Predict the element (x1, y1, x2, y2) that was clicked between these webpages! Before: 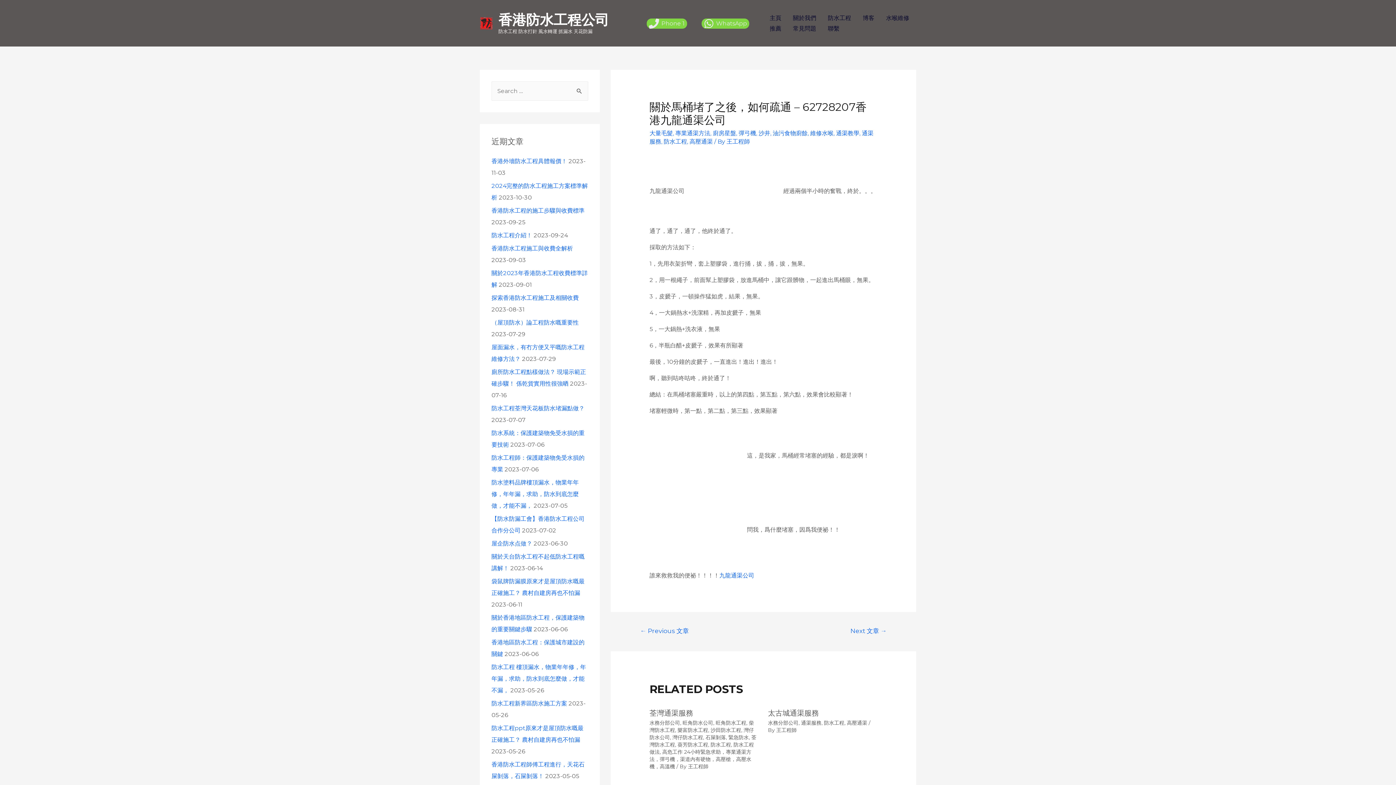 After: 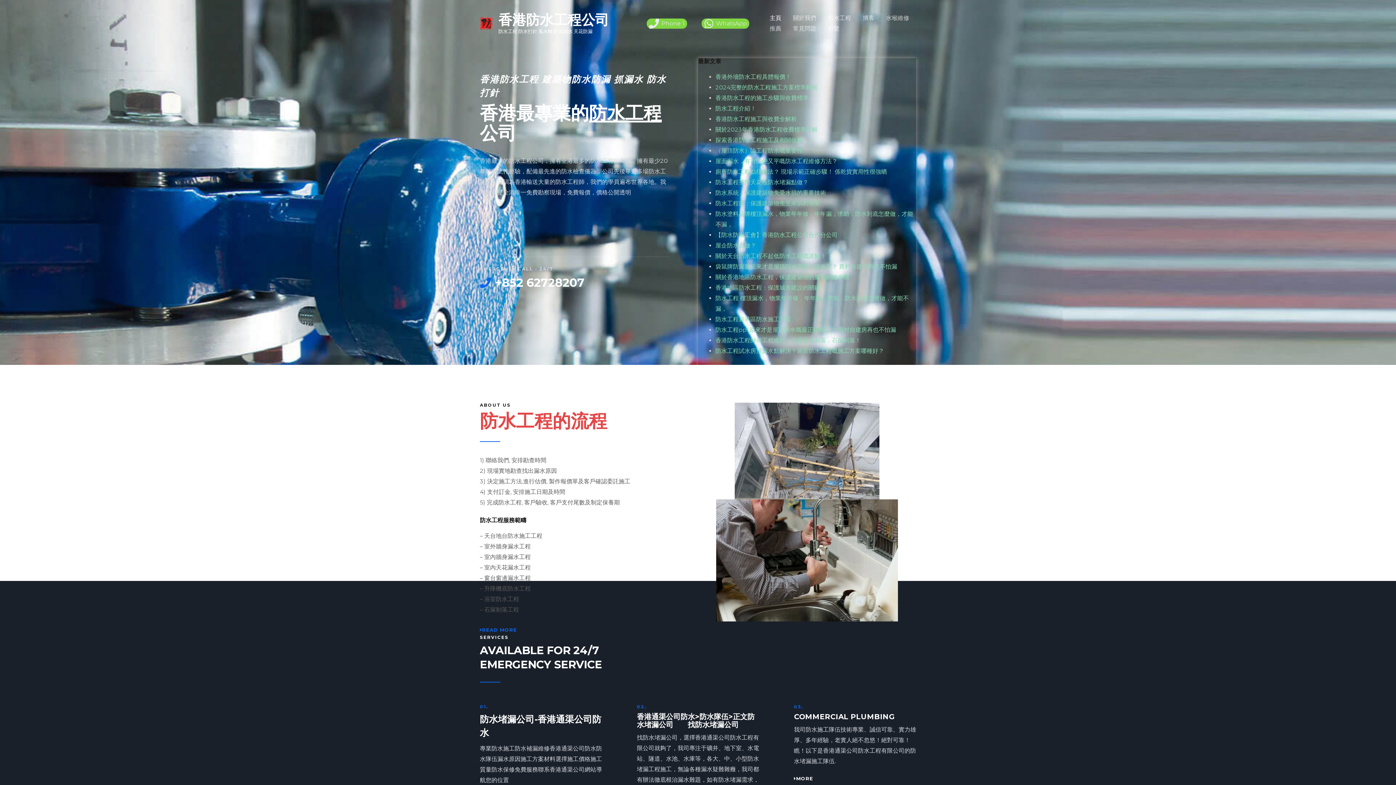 Action: bbox: (498, 11, 609, 28) label: 香港防水工程公司